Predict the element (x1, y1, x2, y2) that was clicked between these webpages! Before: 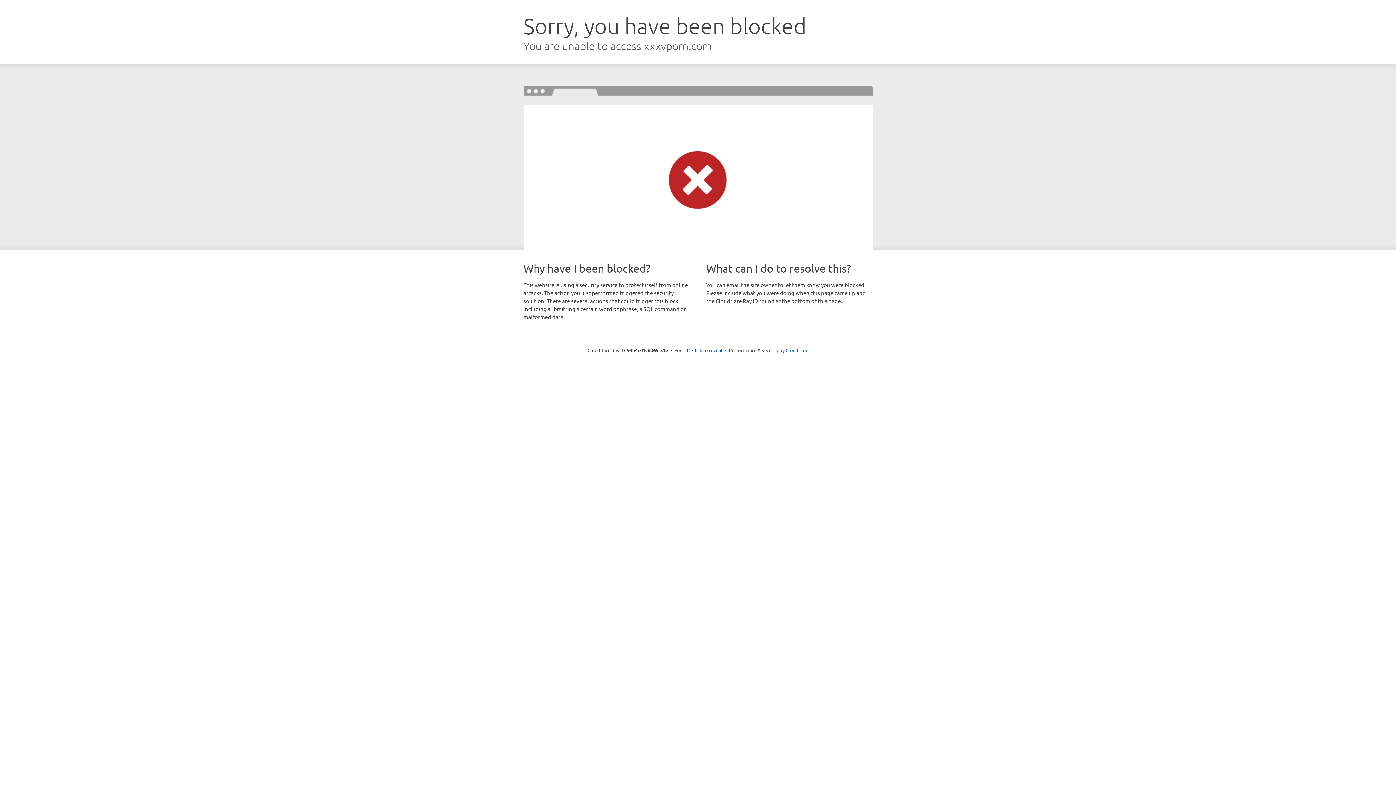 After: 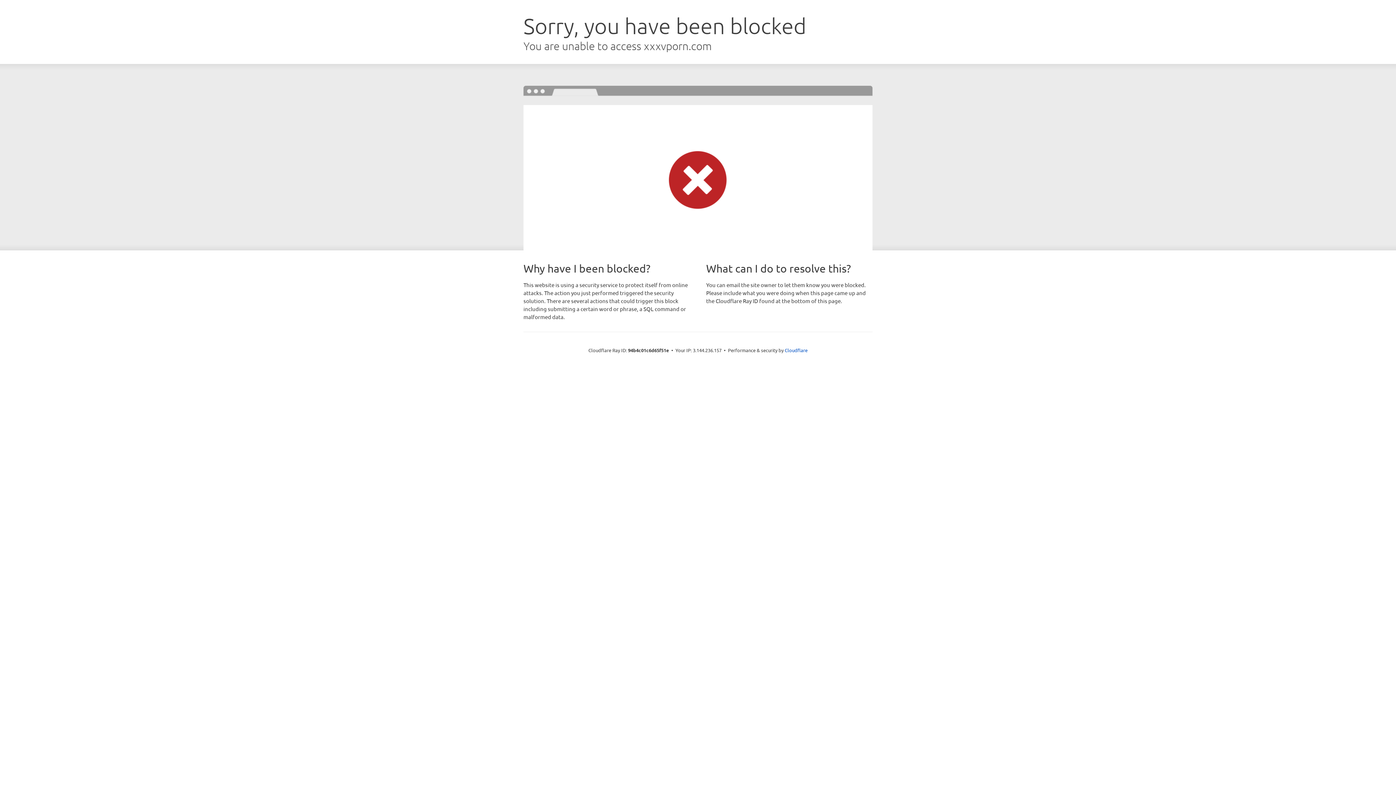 Action: bbox: (692, 346, 722, 353) label: Click to reveal